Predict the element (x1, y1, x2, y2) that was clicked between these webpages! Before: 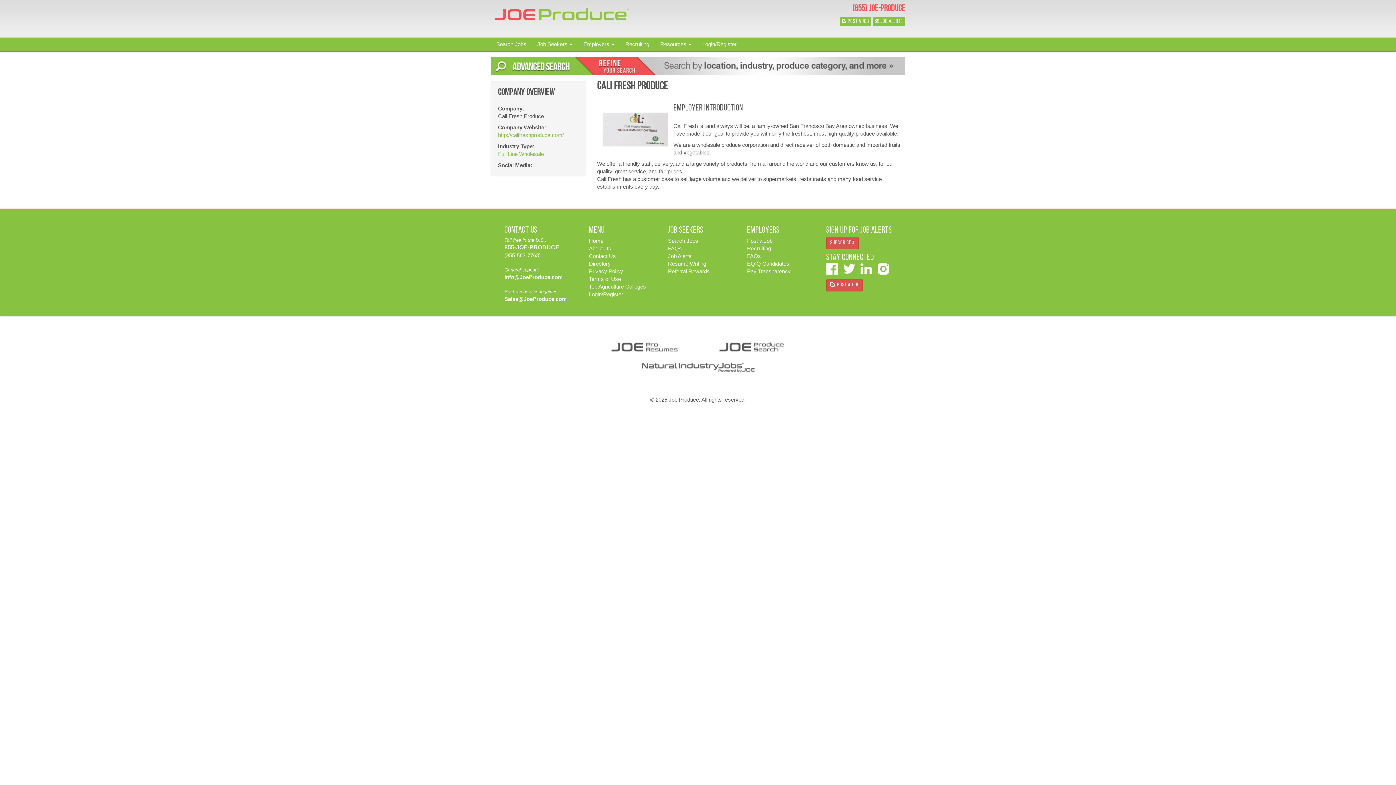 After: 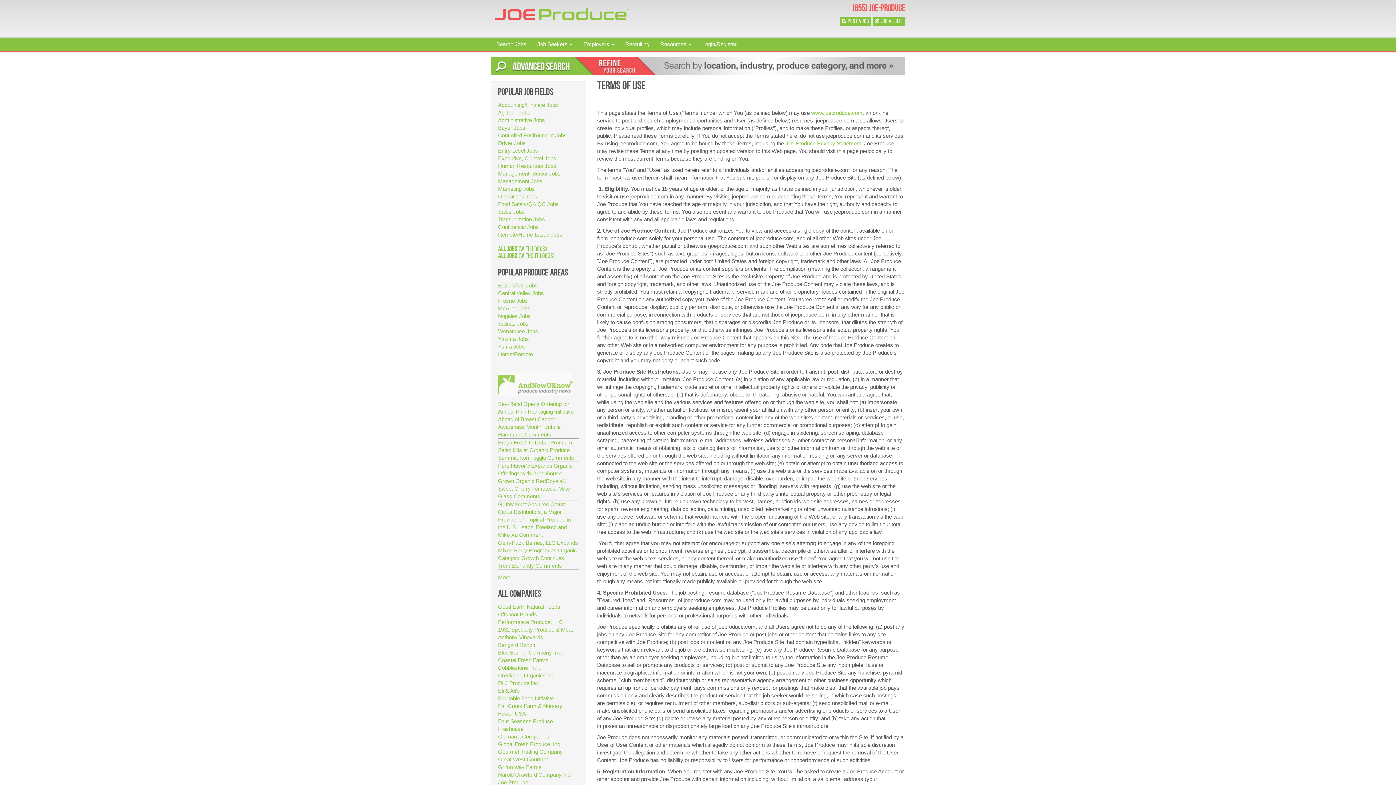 Action: label: Terms of Use bbox: (589, 276, 621, 282)